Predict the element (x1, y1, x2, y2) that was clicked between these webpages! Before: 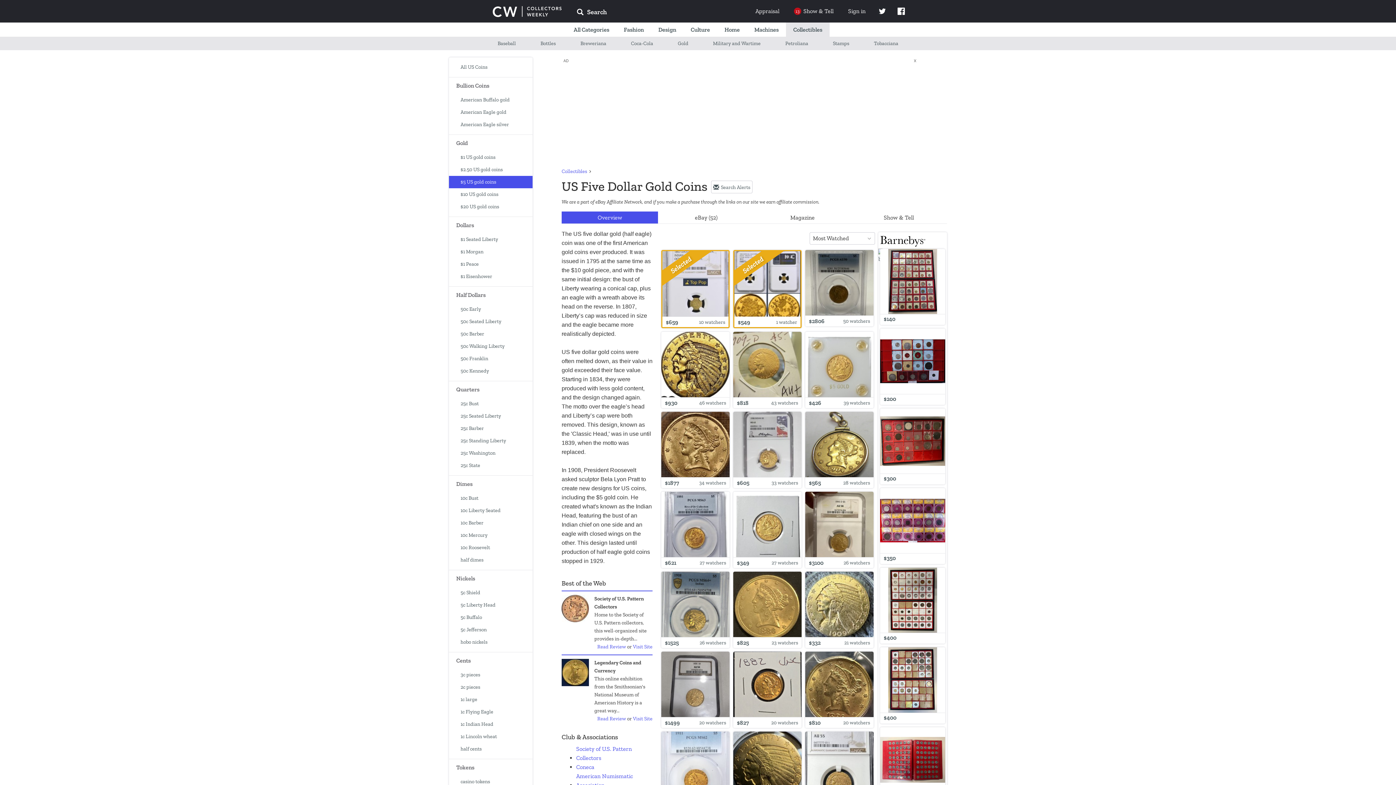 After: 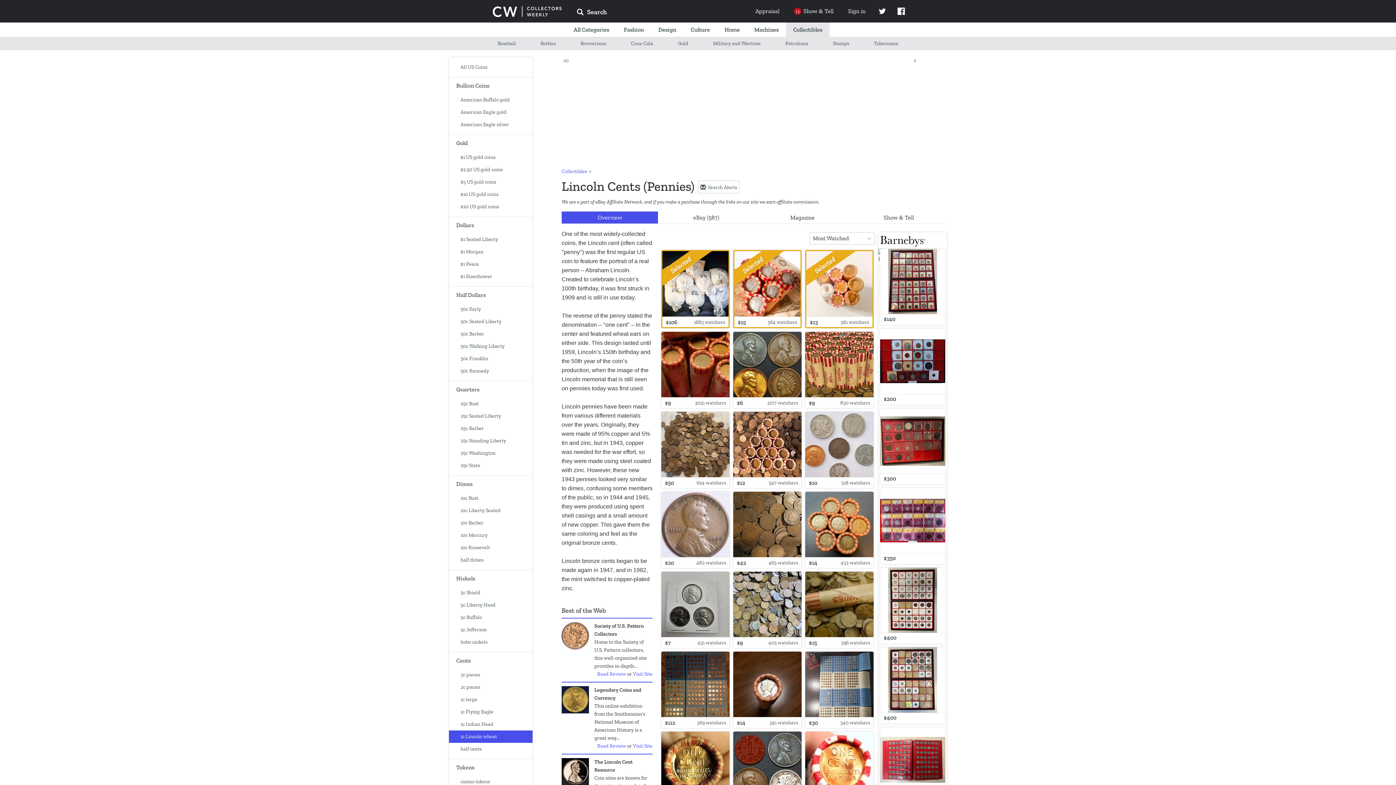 Action: label: 1c Lincoln wheat bbox: (449, 730, 532, 743)